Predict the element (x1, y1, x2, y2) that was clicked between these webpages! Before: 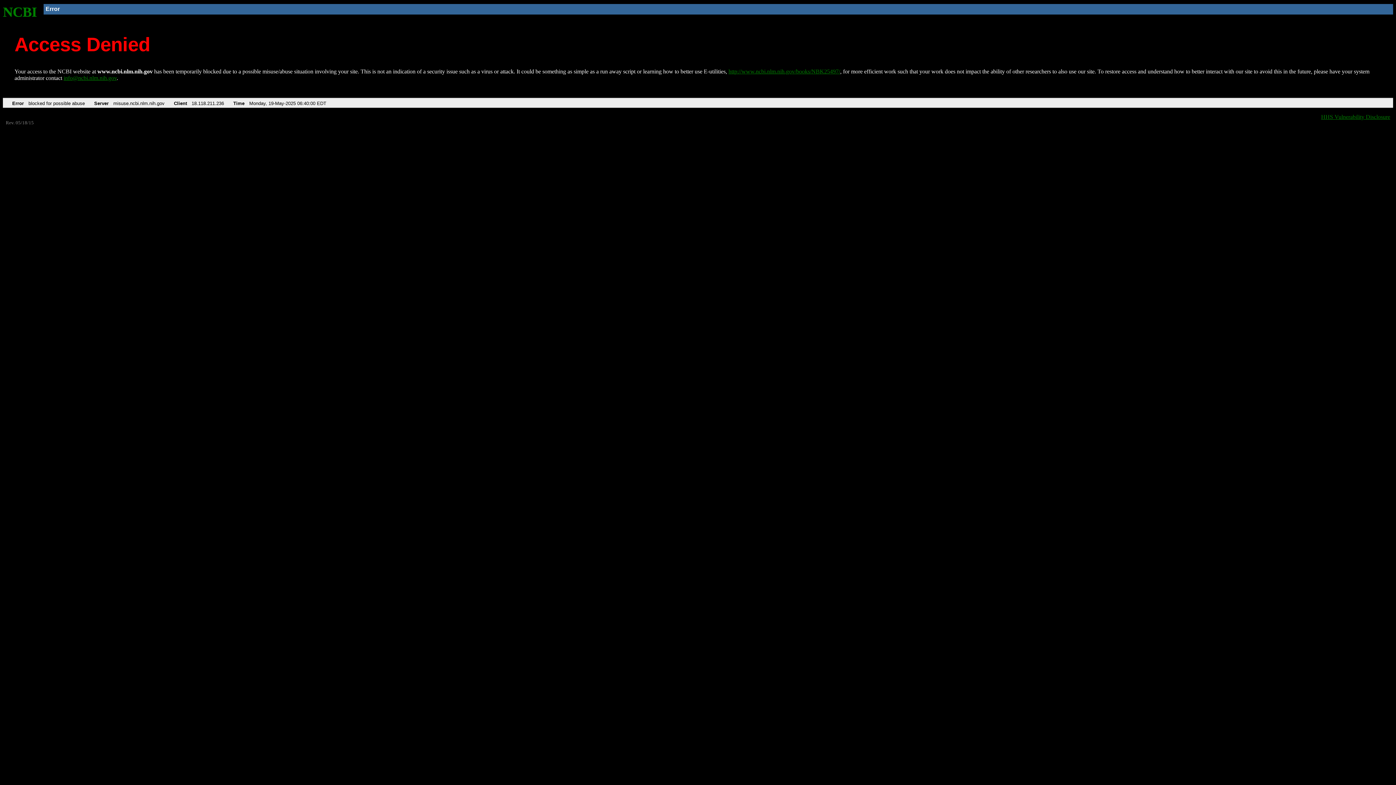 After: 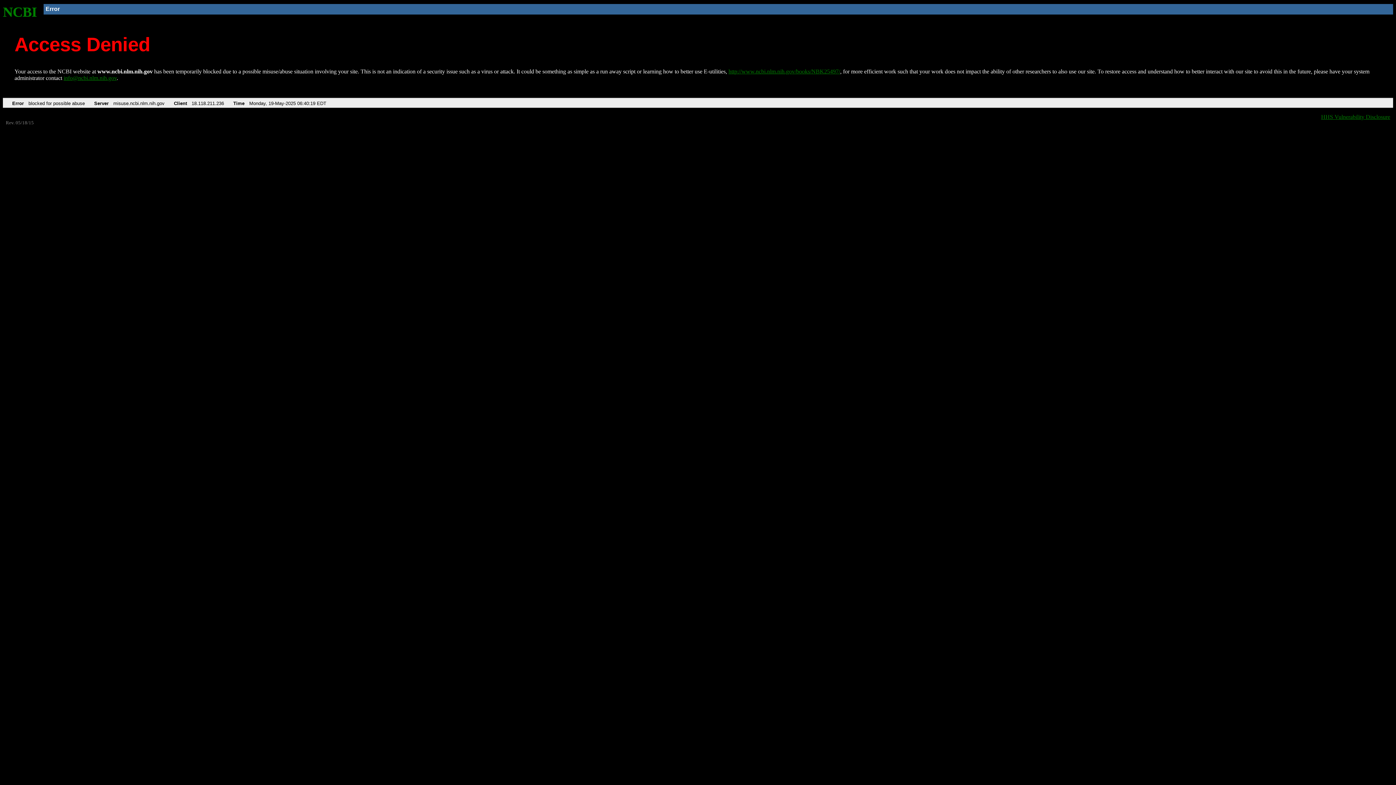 Action: bbox: (2, 4, 37, 19) label: NCBI